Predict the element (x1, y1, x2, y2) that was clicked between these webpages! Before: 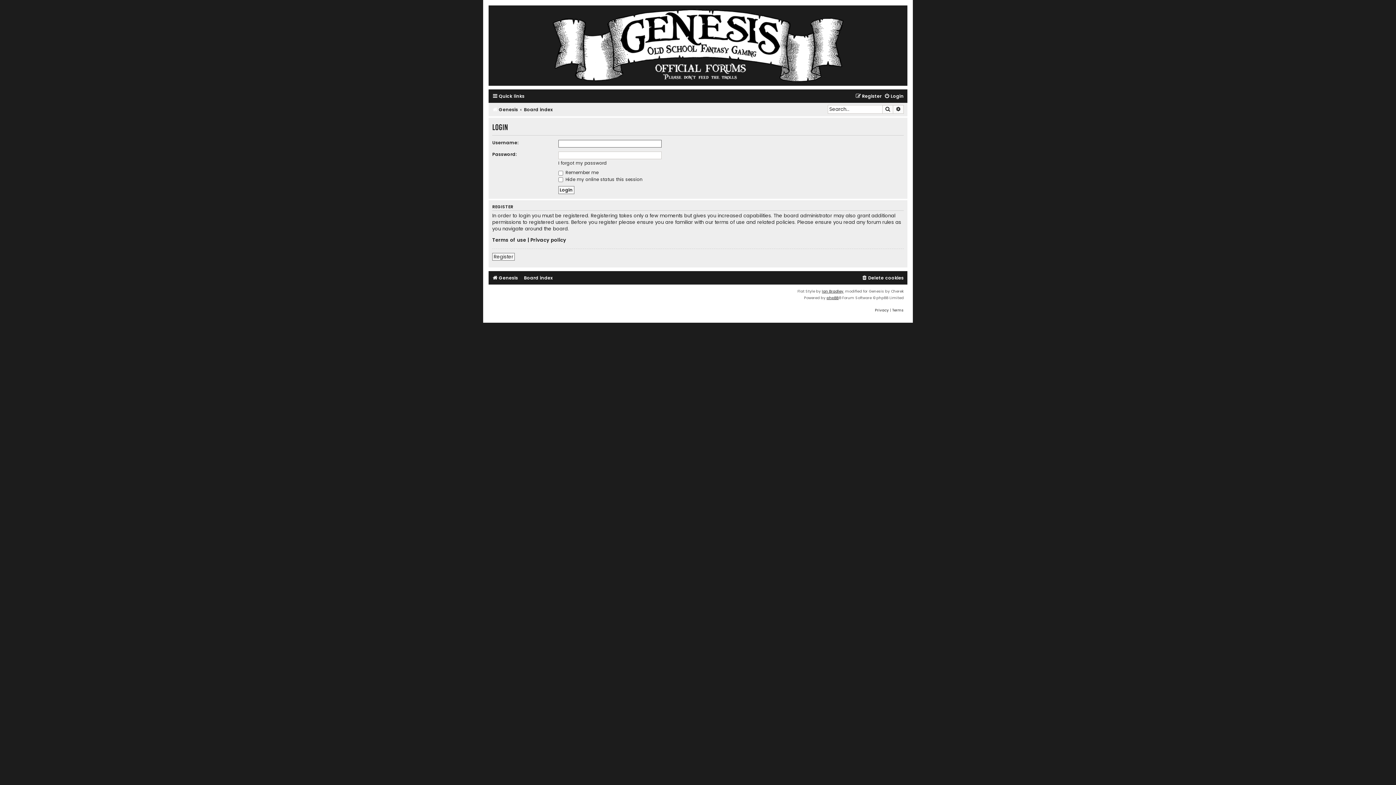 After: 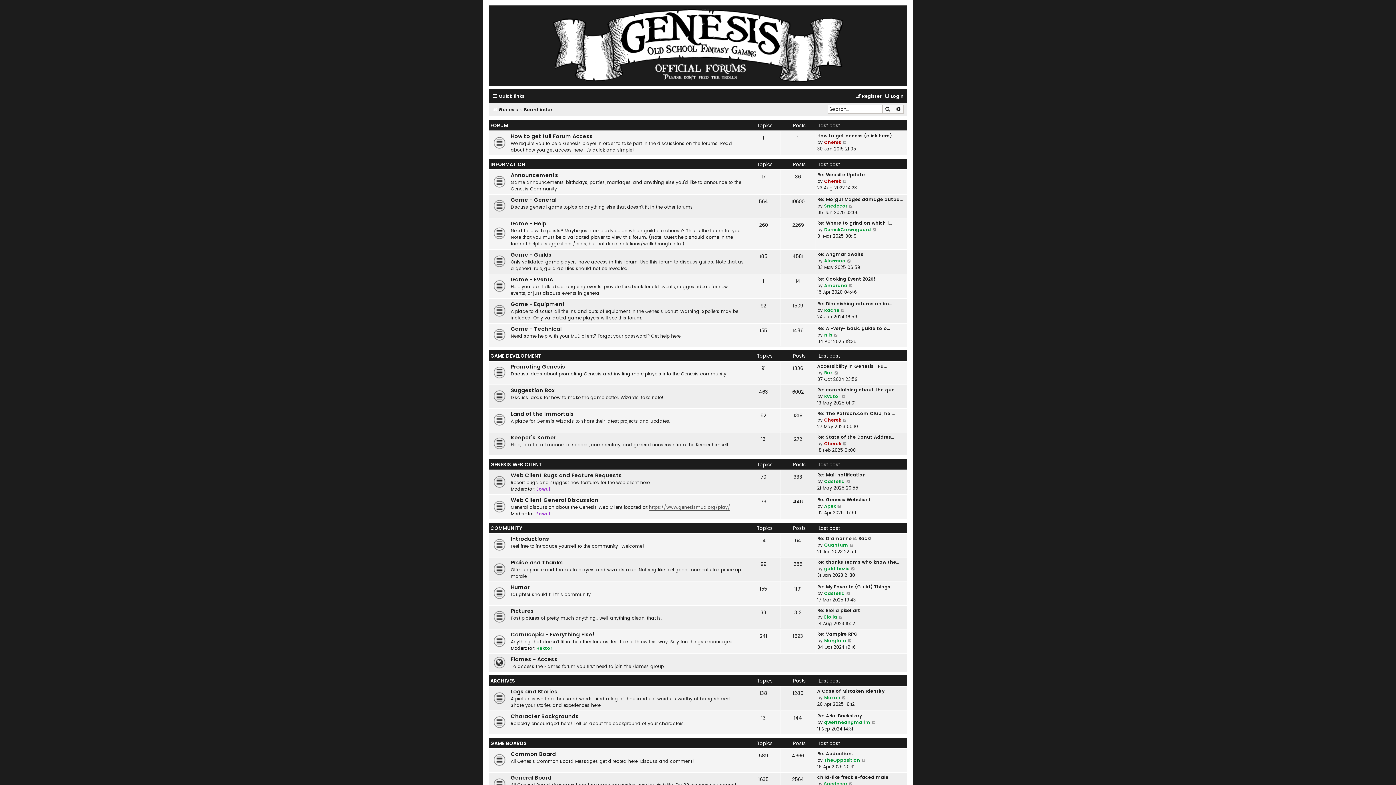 Action: bbox: (524, 273, 552, 282) label: Board index